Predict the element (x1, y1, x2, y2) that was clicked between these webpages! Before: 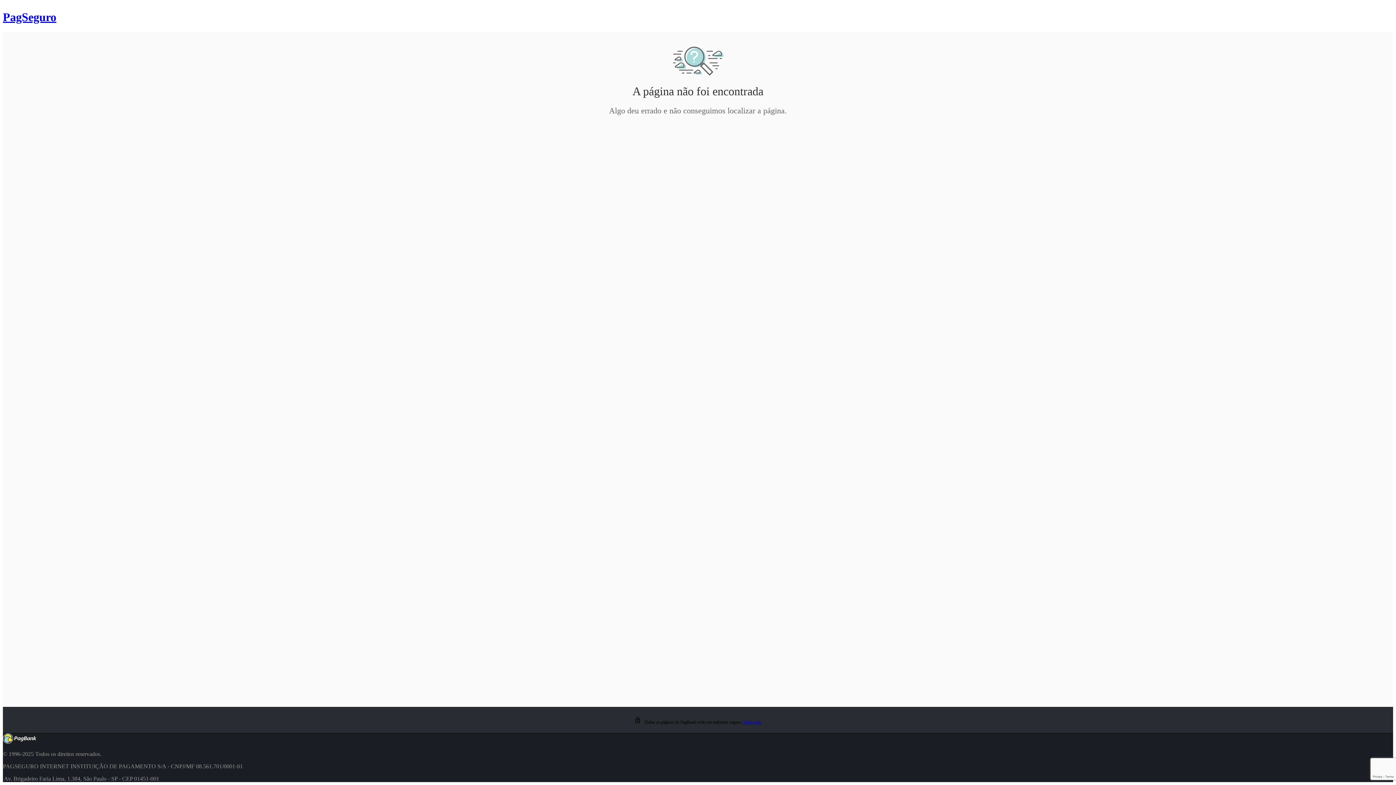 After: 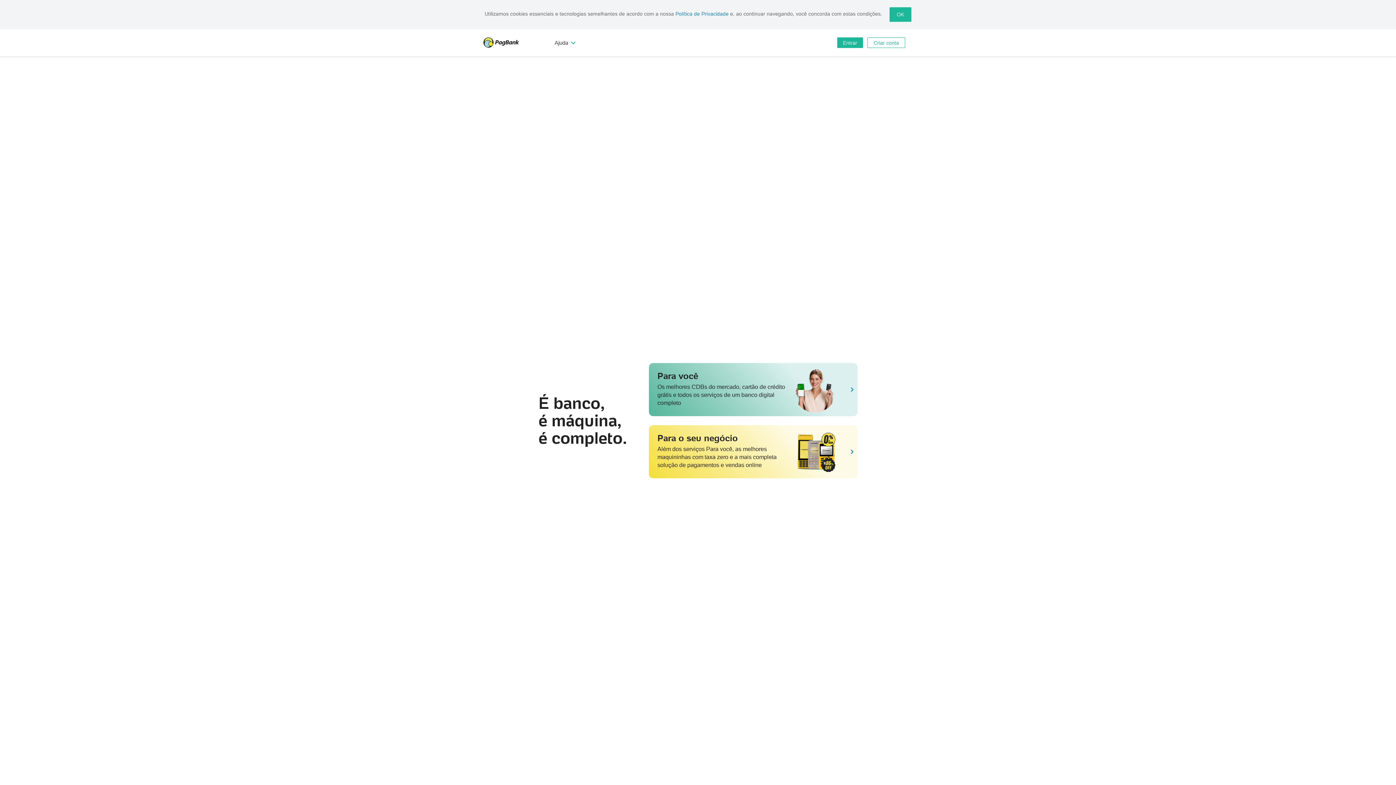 Action: bbox: (2, 10, 56, 23) label: PagSeguro